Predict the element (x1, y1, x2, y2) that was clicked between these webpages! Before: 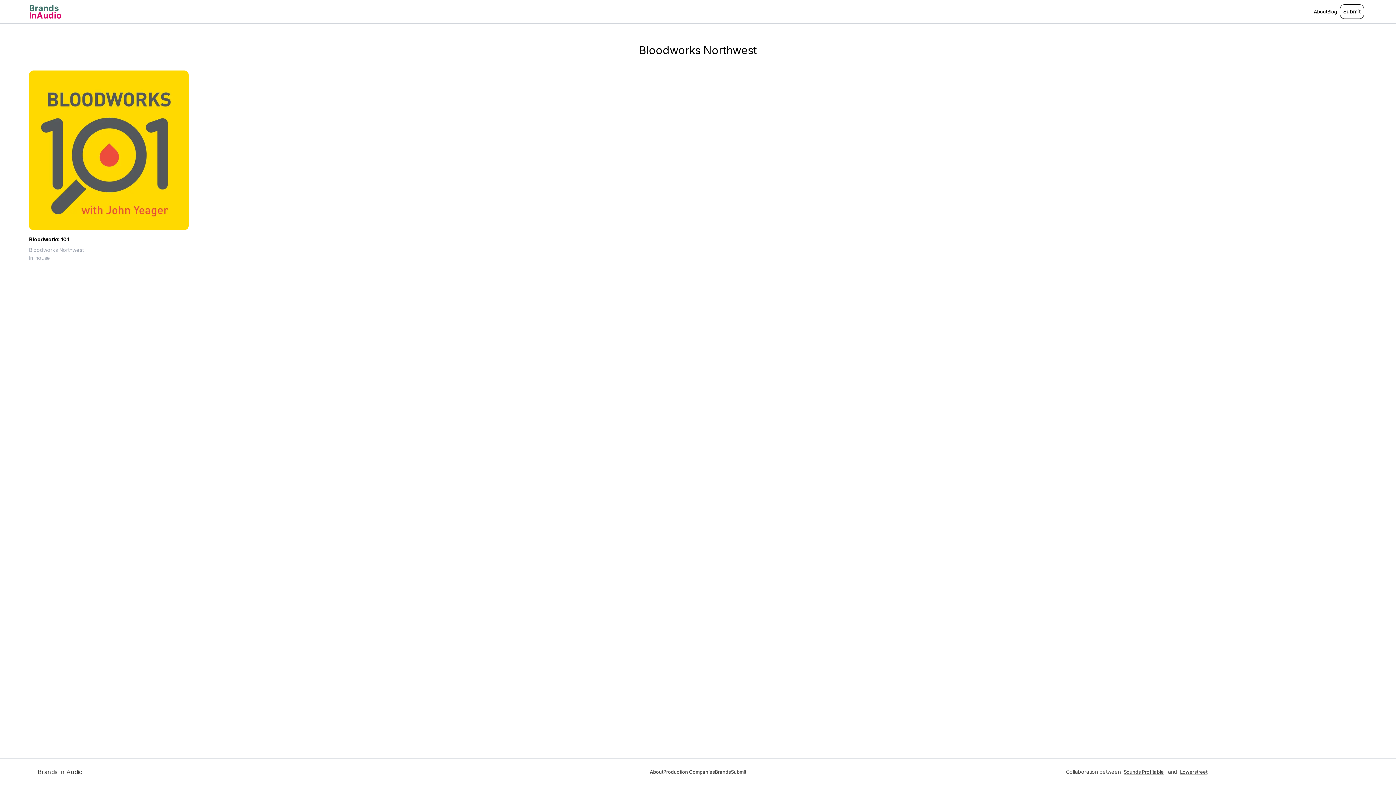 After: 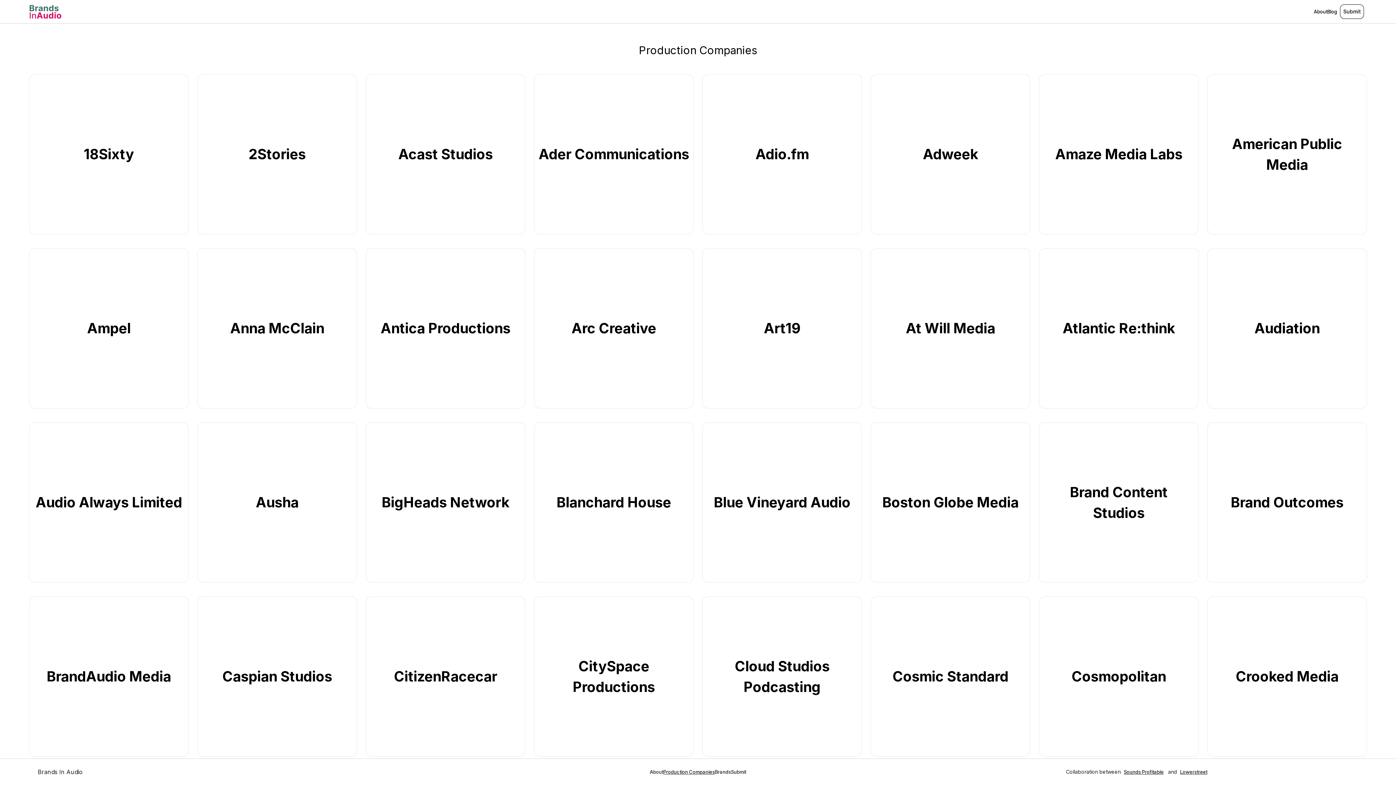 Action: label: Production Companies bbox: (663, 769, 715, 775)